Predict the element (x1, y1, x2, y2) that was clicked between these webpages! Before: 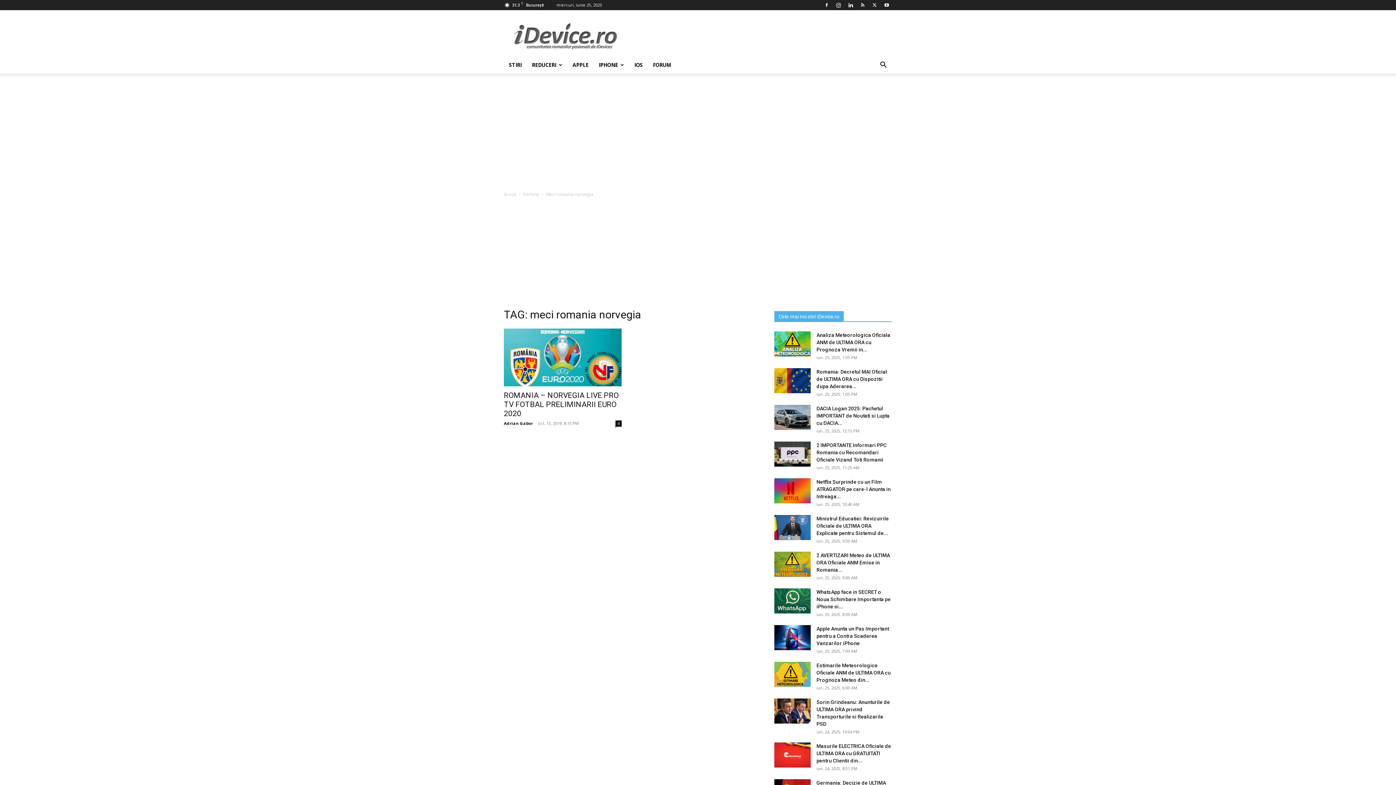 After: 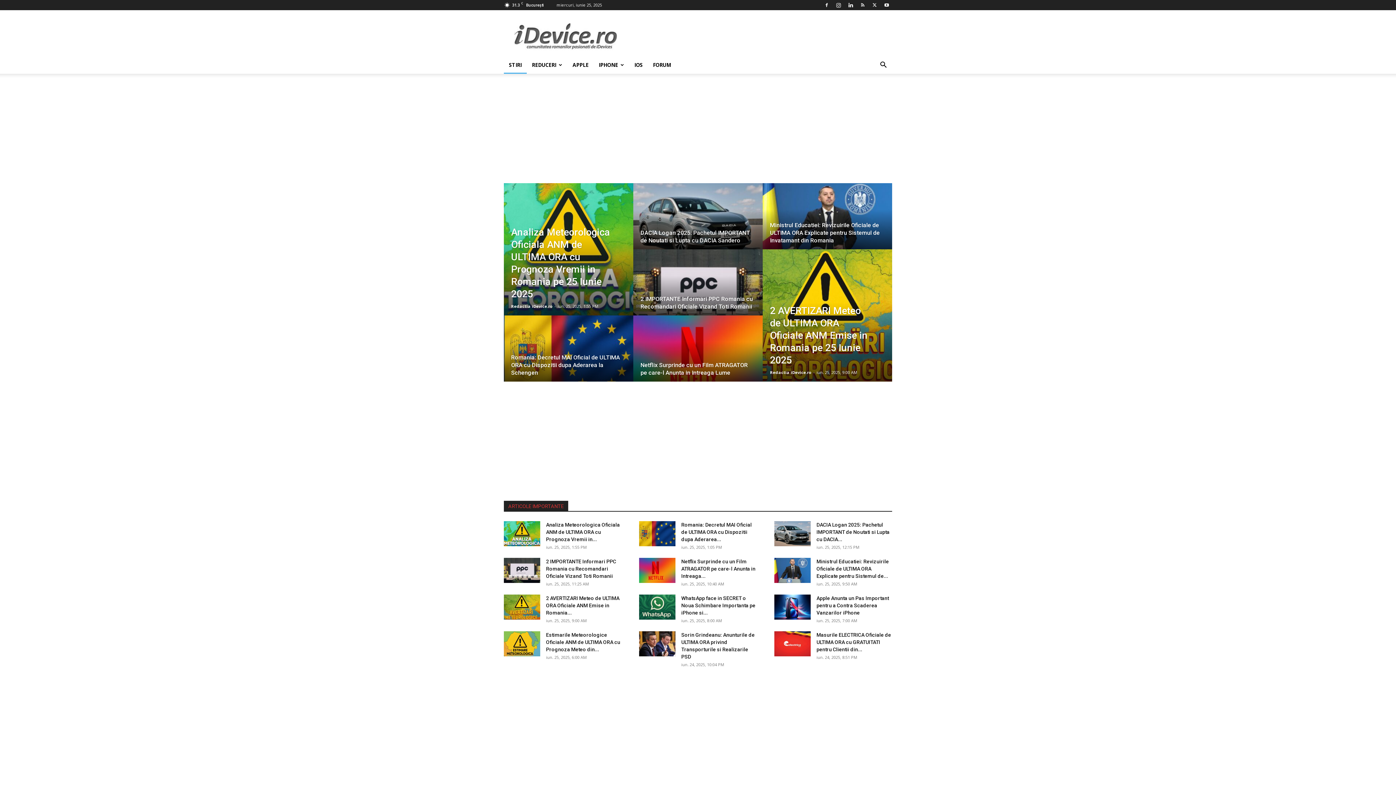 Action: bbox: (504, 56, 526, 73) label: STIRI